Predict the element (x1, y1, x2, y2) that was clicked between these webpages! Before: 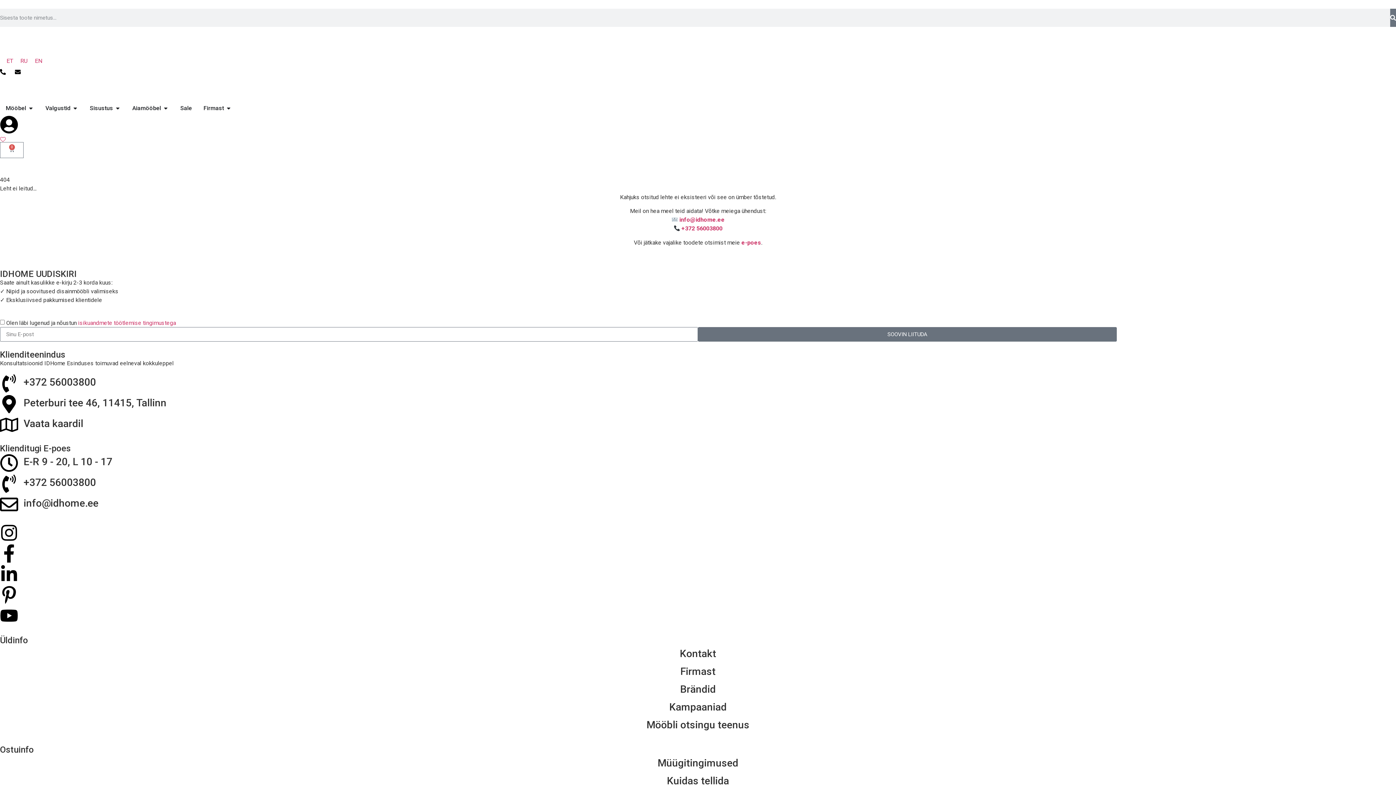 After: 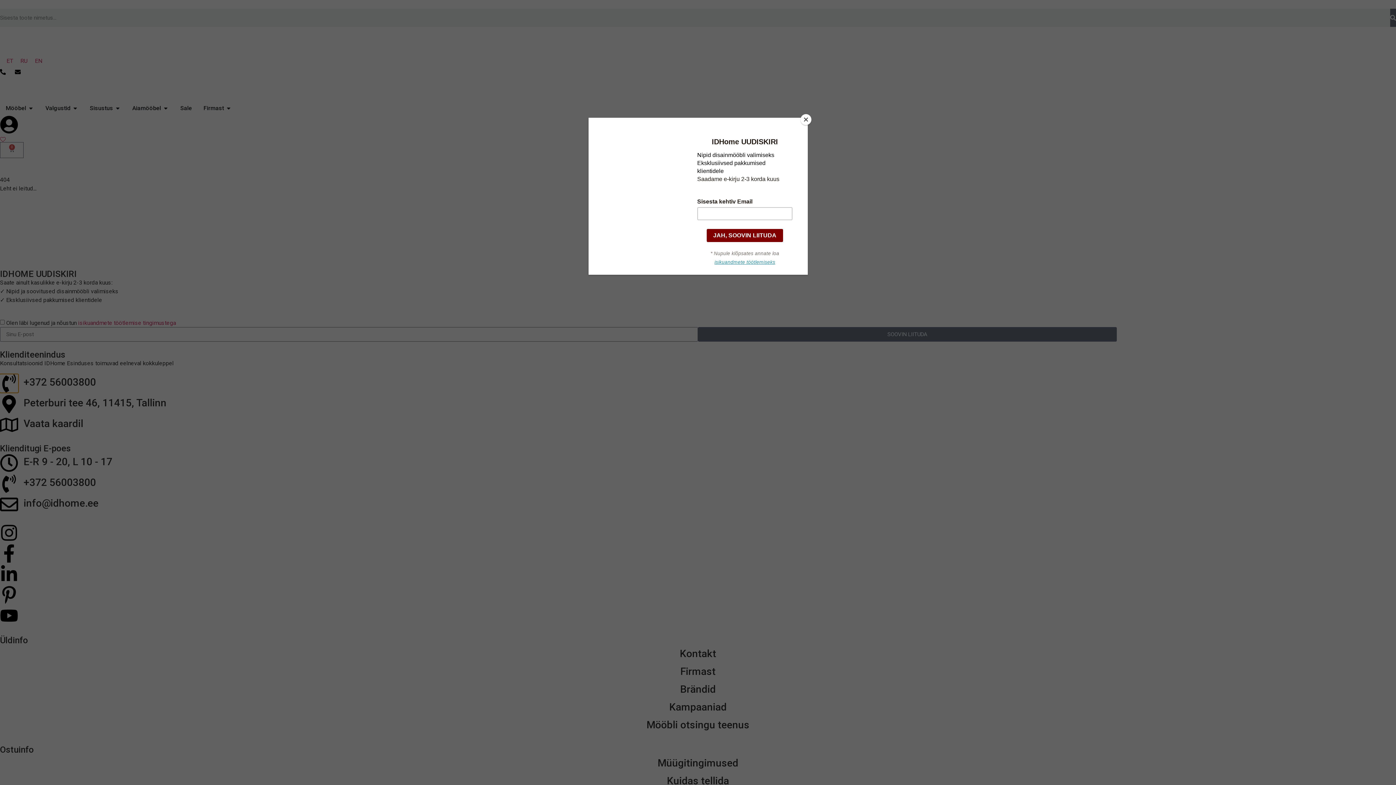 Action: label: +372 56003800 bbox: (0, 374, 18, 392)